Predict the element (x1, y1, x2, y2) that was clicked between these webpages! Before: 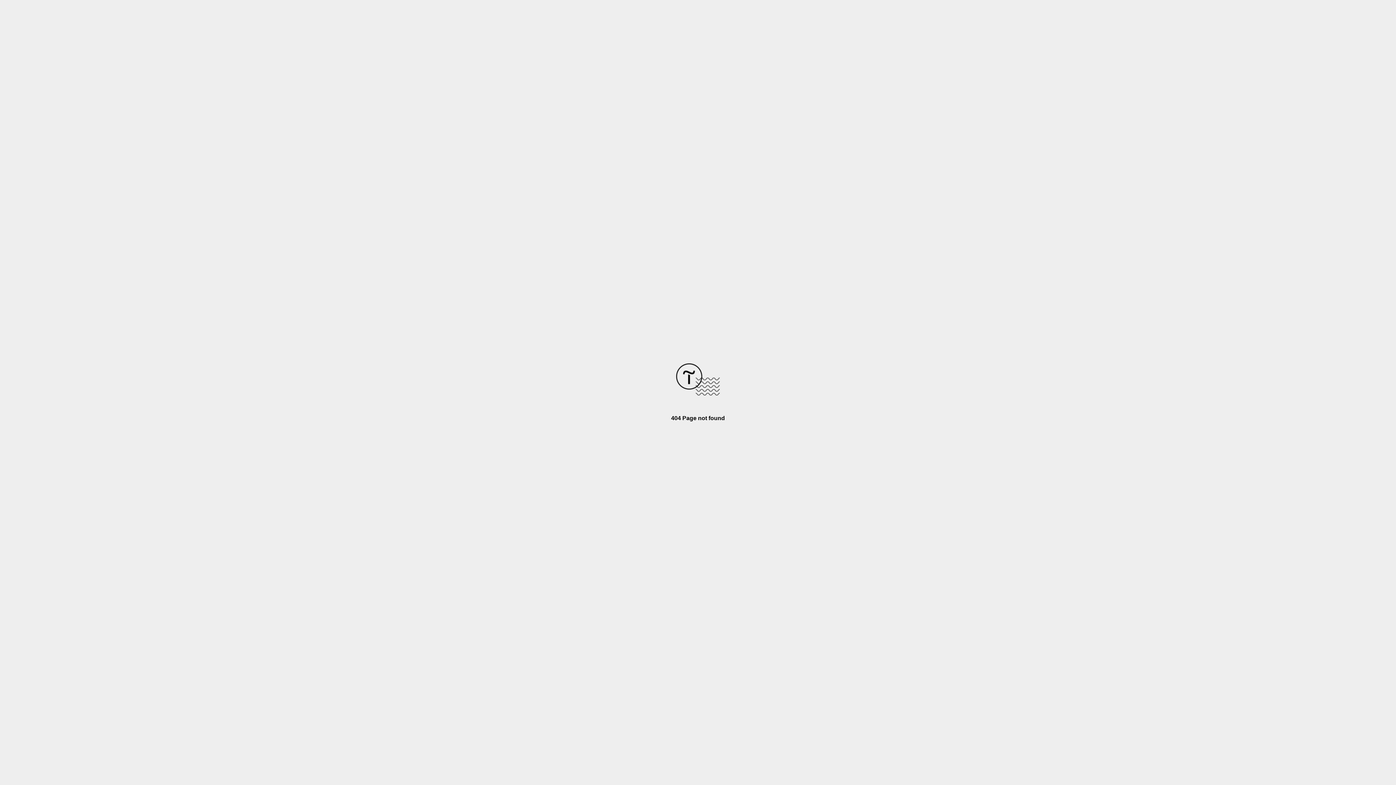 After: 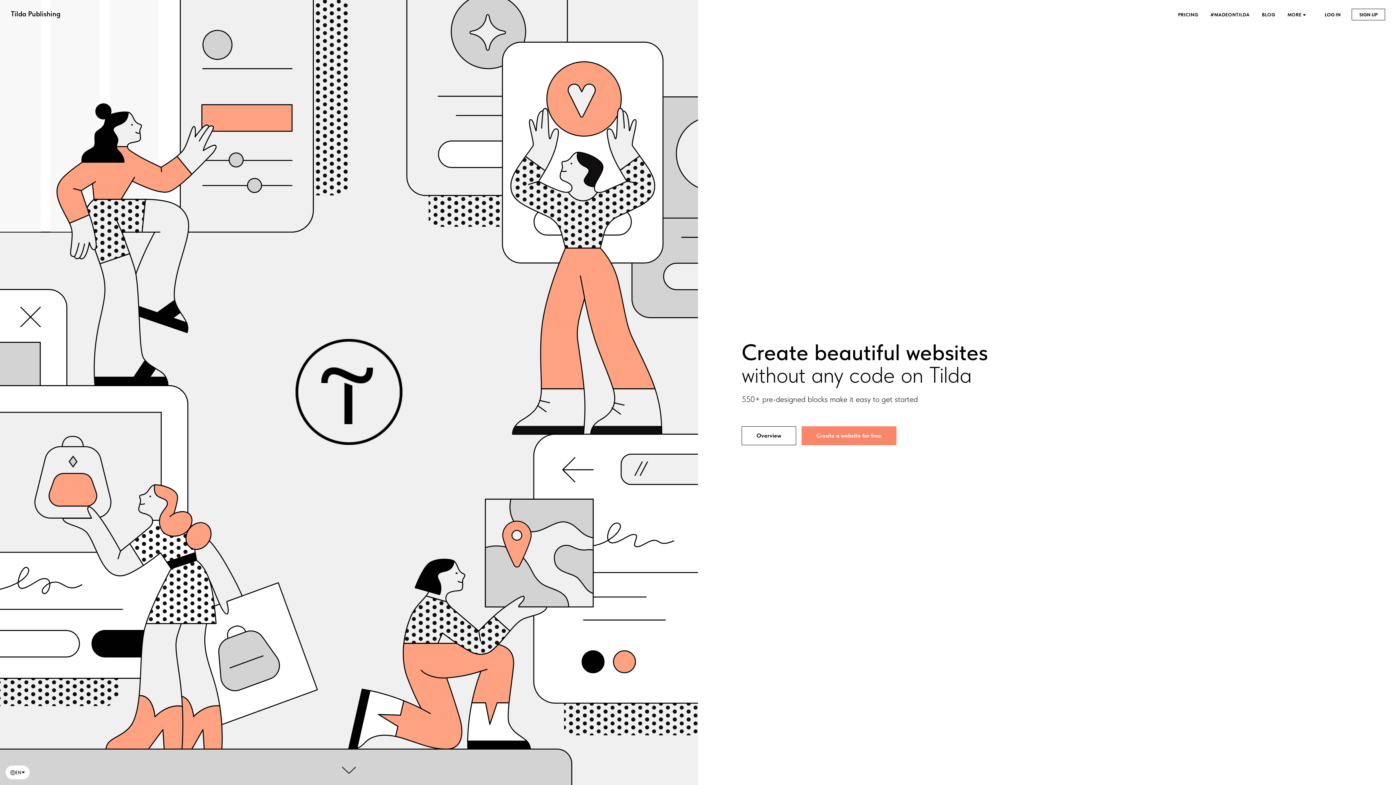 Action: bbox: (676, 390, 720, 396)